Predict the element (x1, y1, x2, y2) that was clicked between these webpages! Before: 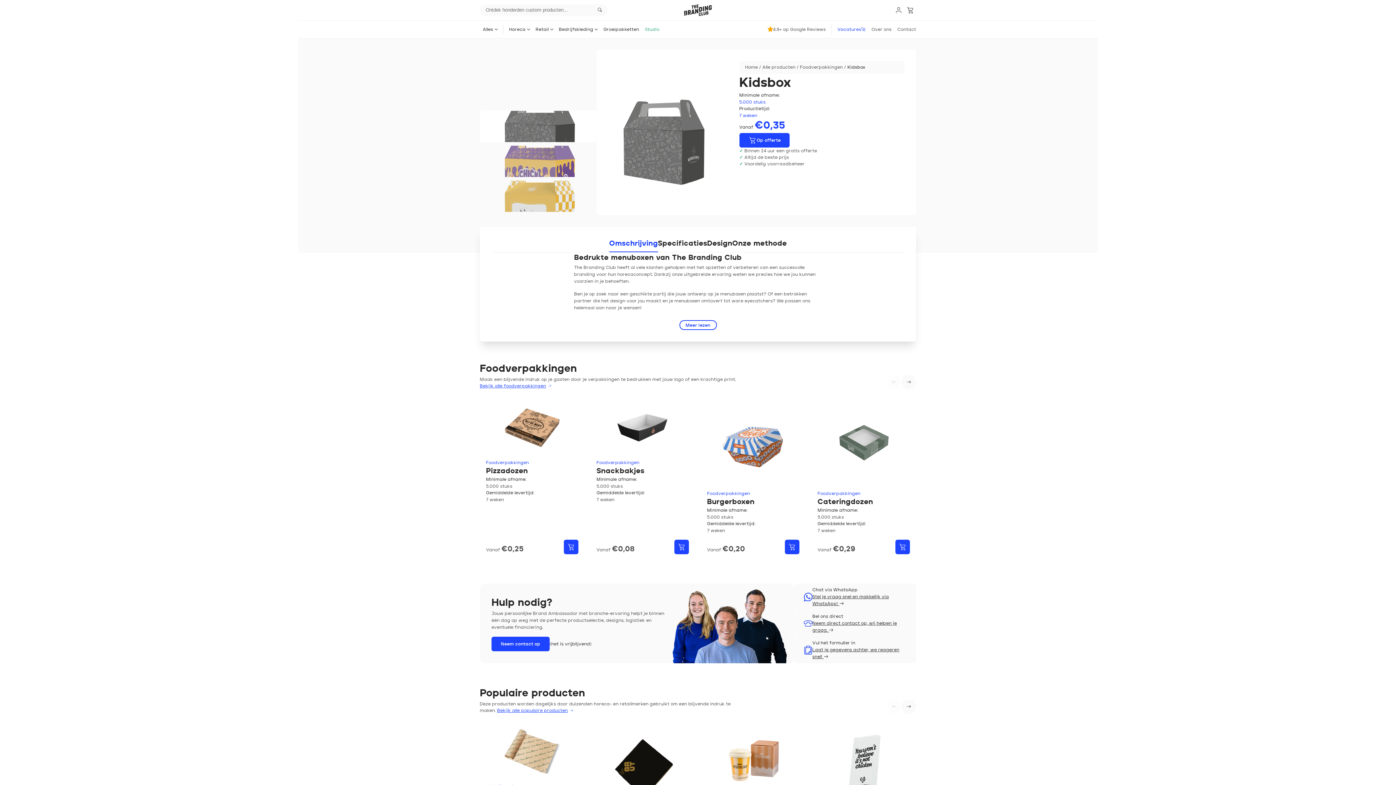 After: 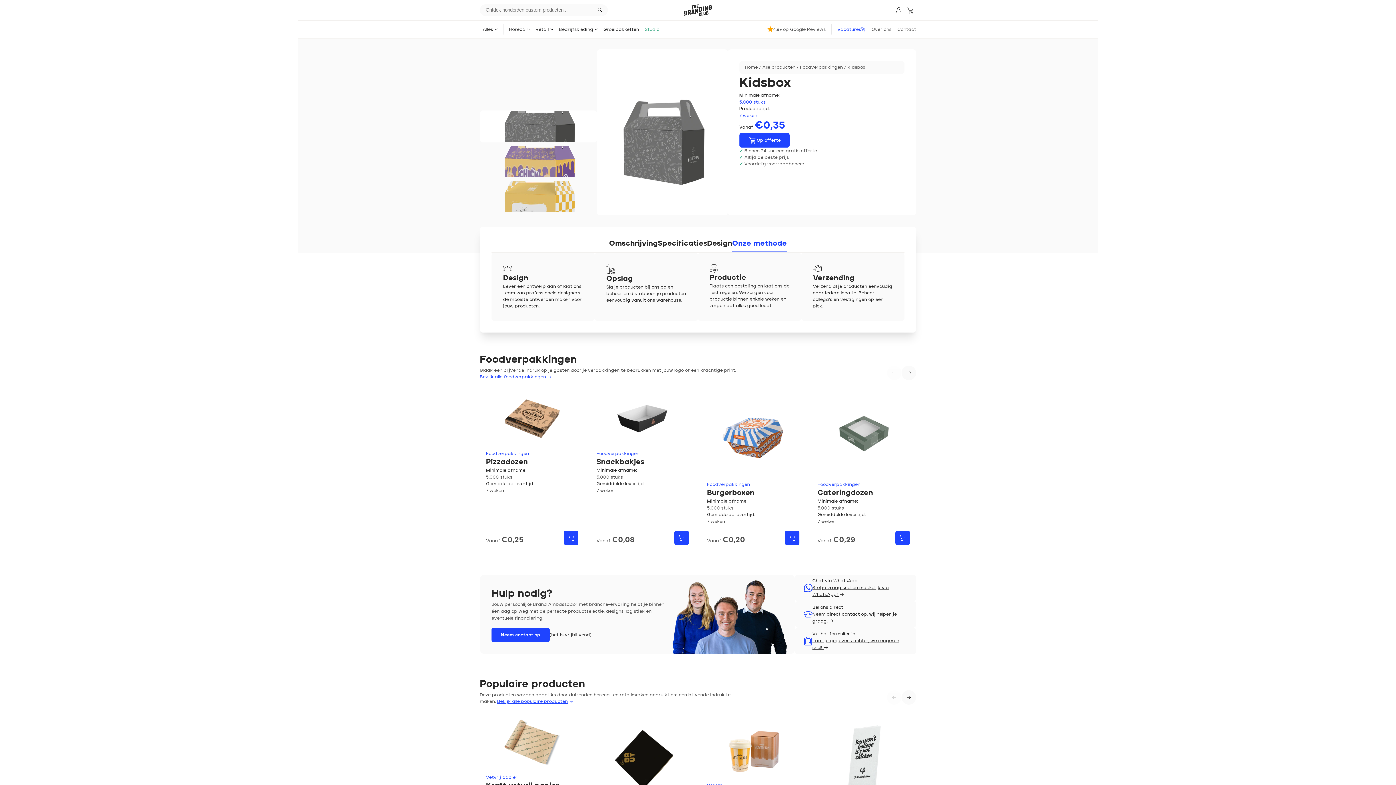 Action: bbox: (732, 238, 787, 252) label: Onze methode